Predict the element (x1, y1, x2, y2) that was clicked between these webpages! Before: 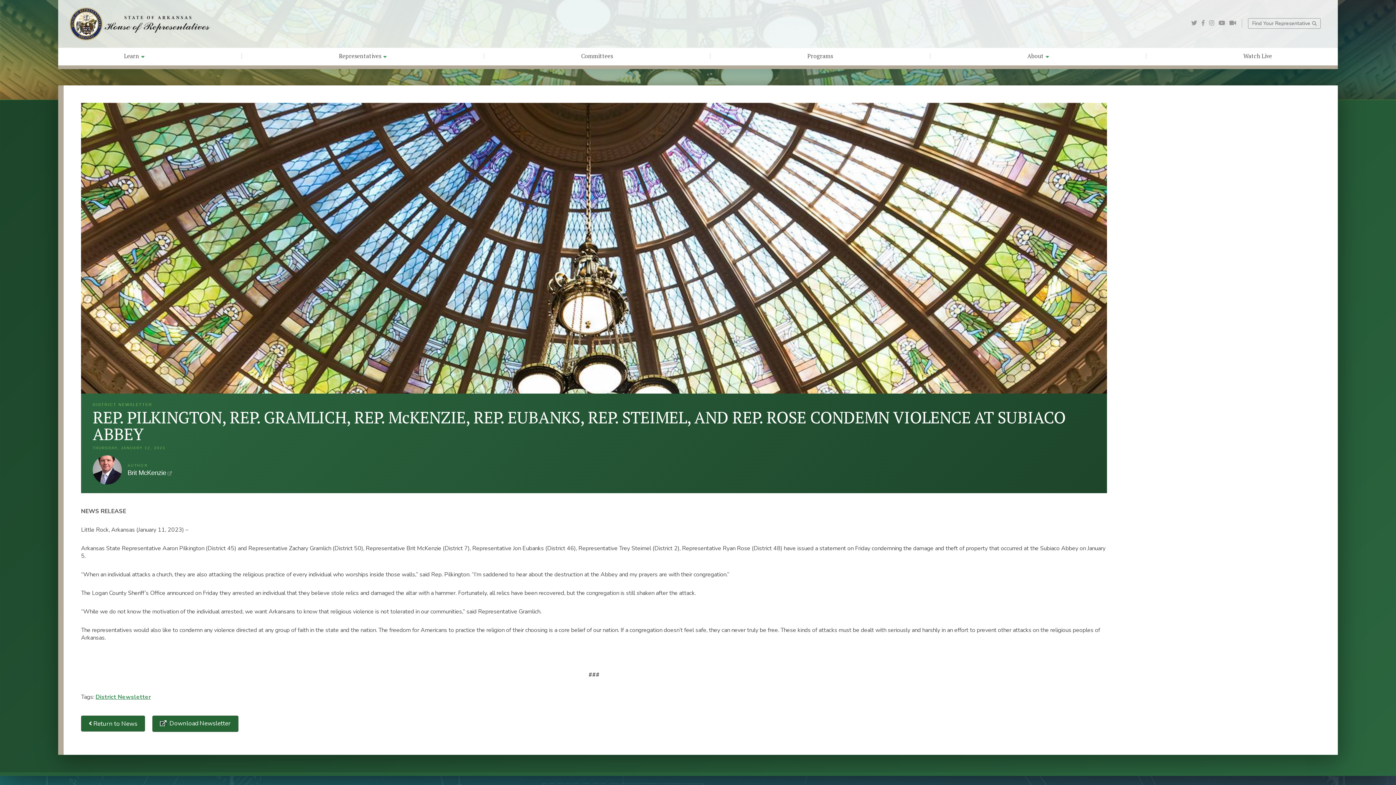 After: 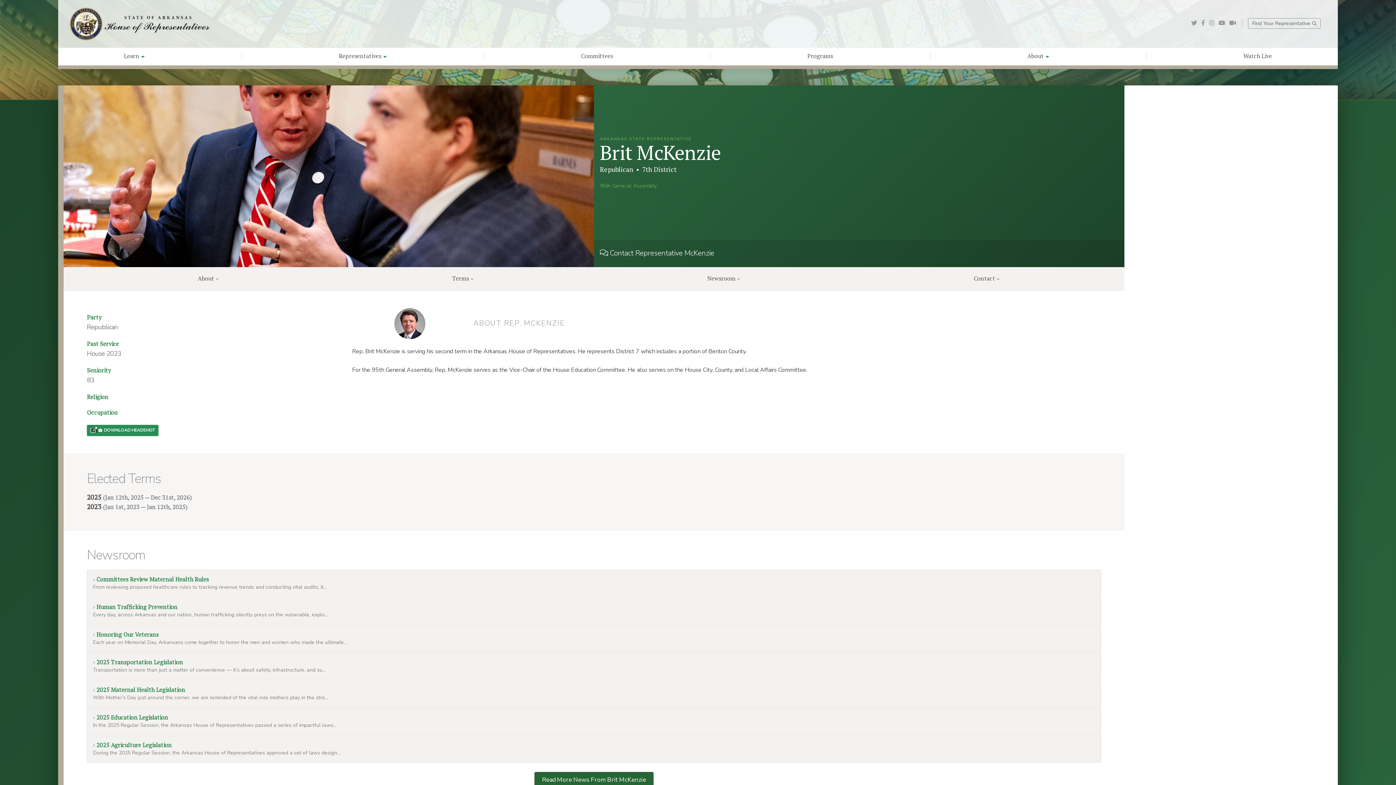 Action: label: Brit McKenzie bbox: (92, 455, 121, 484)